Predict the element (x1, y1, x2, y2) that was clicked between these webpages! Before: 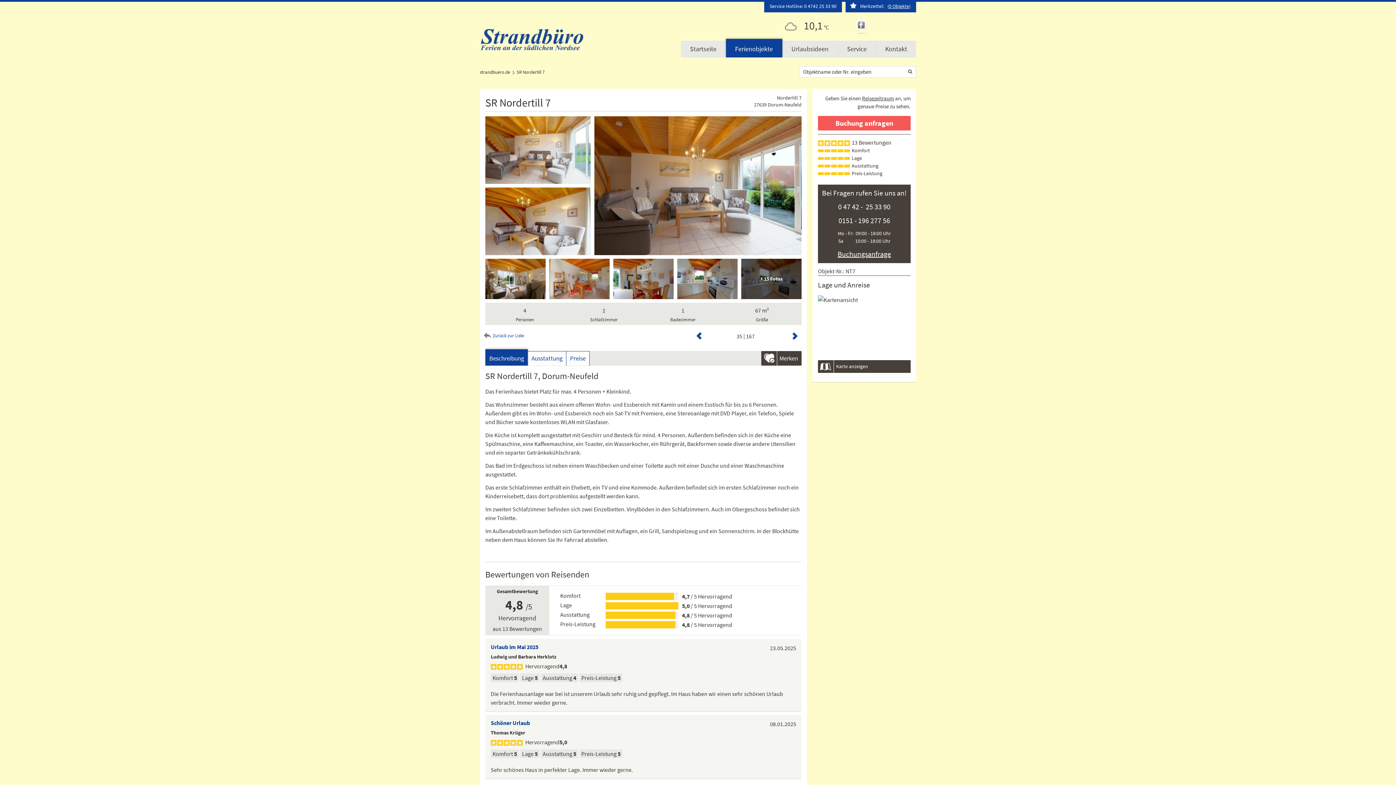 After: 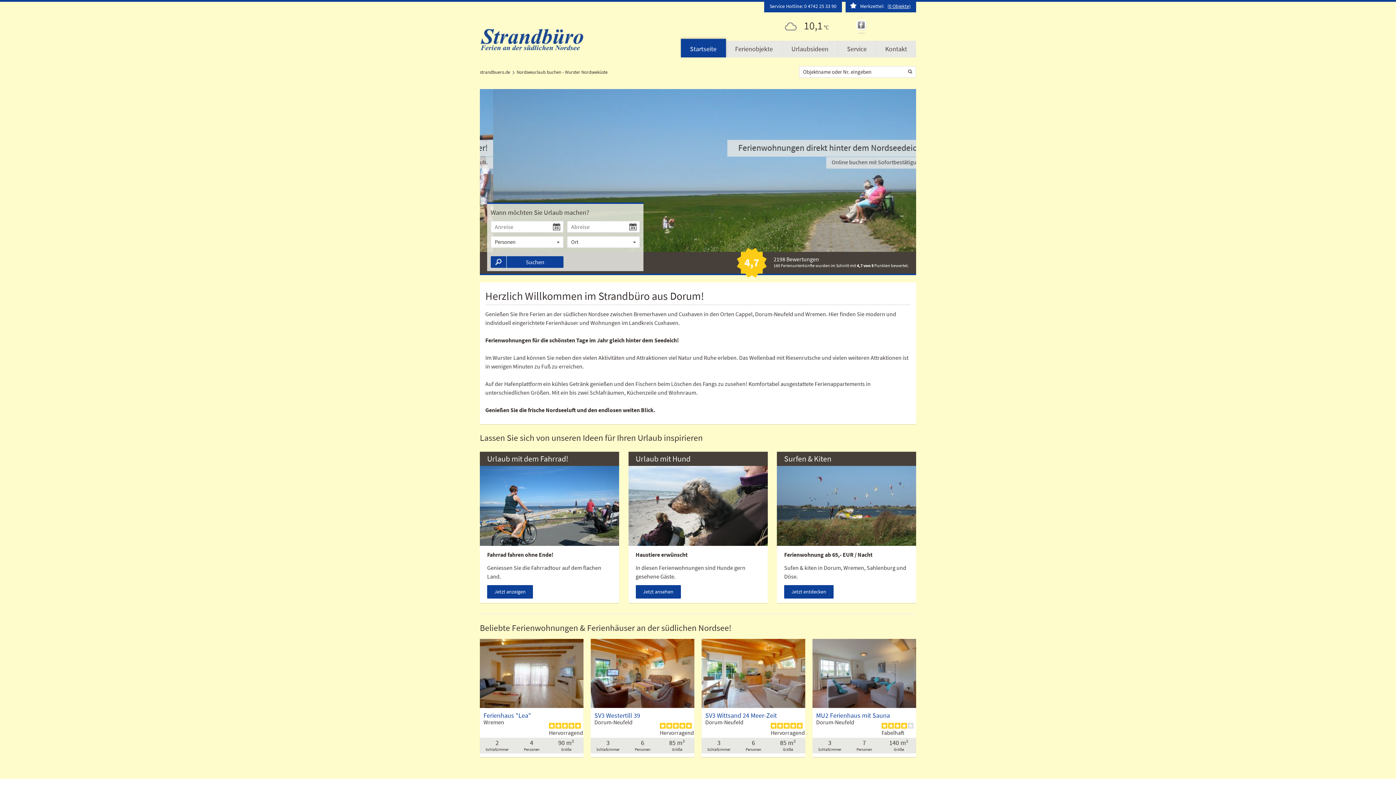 Action: bbox: (480, 35, 584, 42)